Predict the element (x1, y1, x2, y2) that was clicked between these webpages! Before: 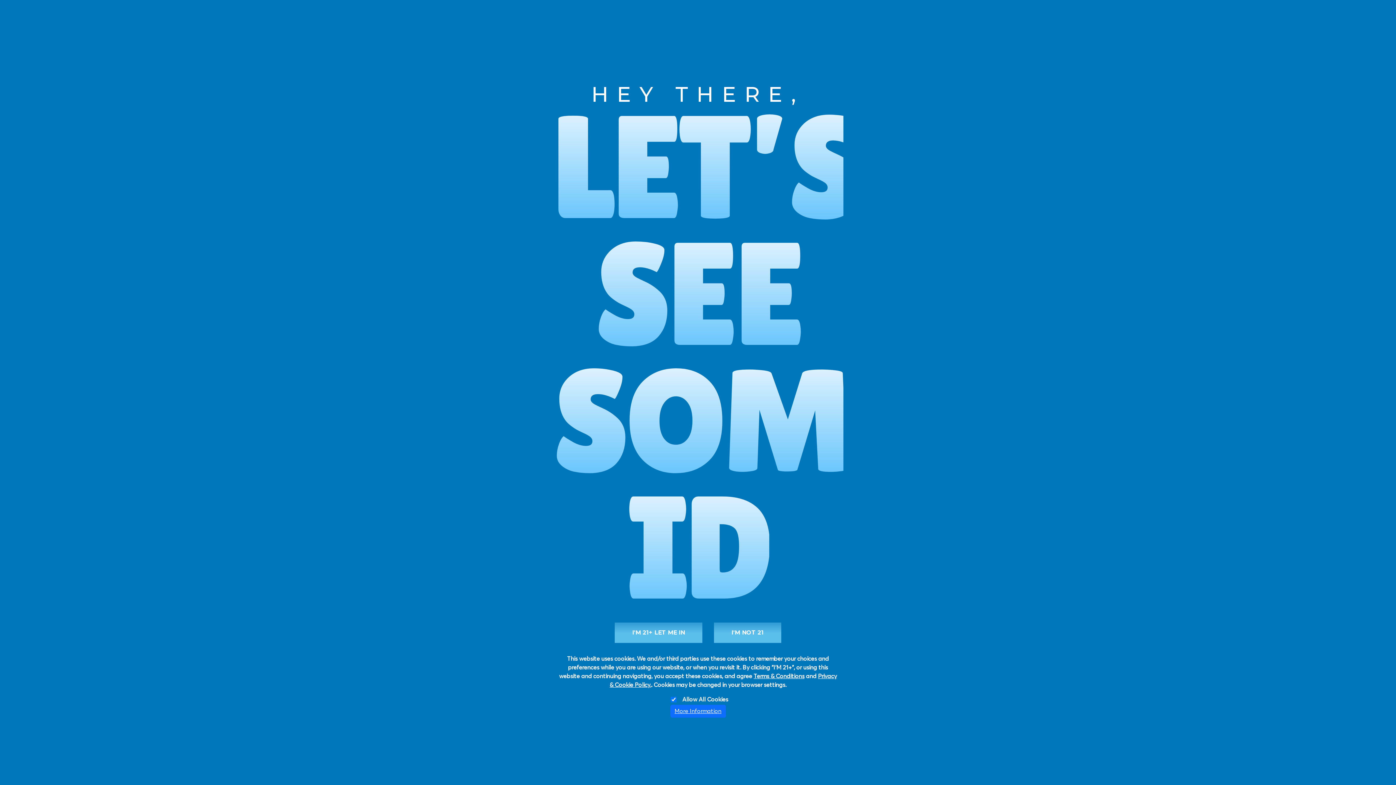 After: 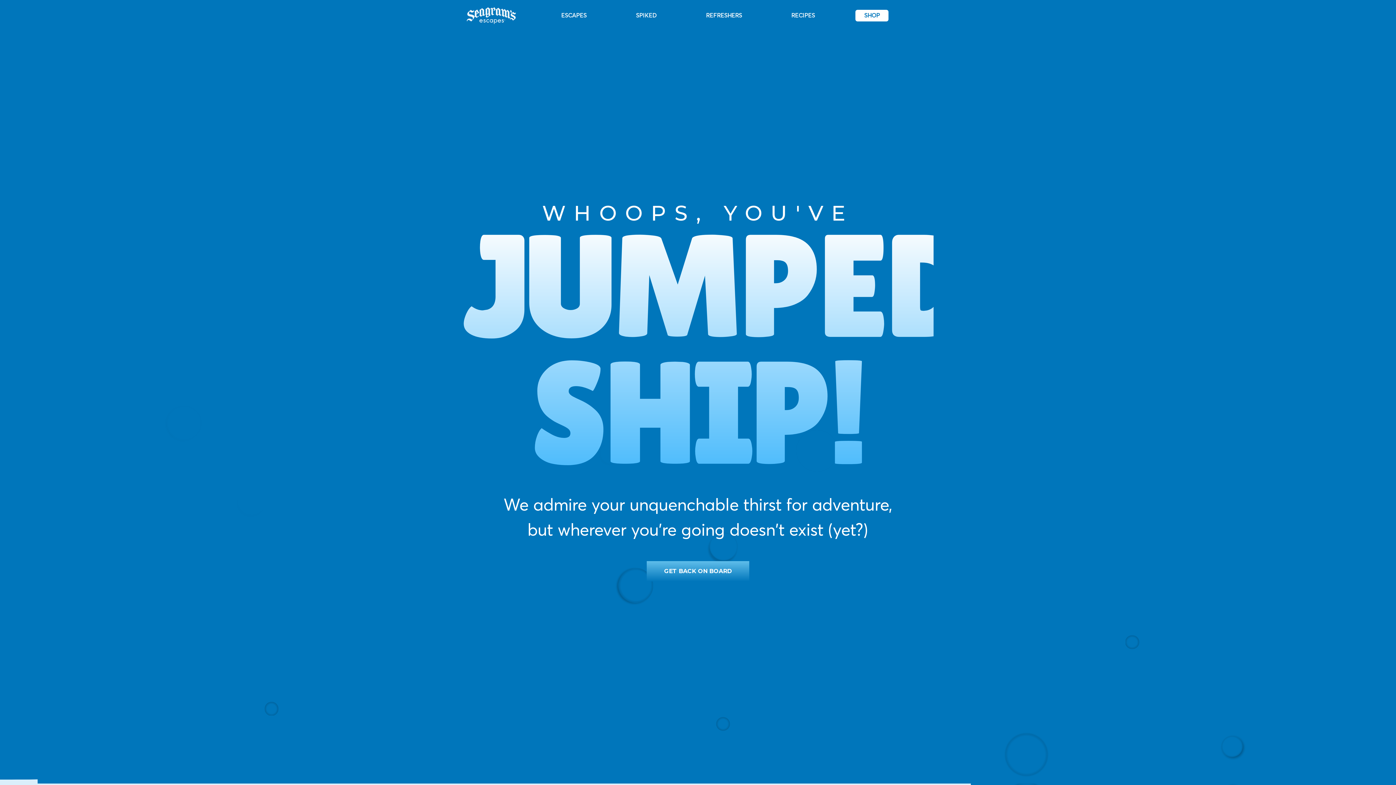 Action: label: I'M 21+ LET ME IN bbox: (614, 622, 702, 643)